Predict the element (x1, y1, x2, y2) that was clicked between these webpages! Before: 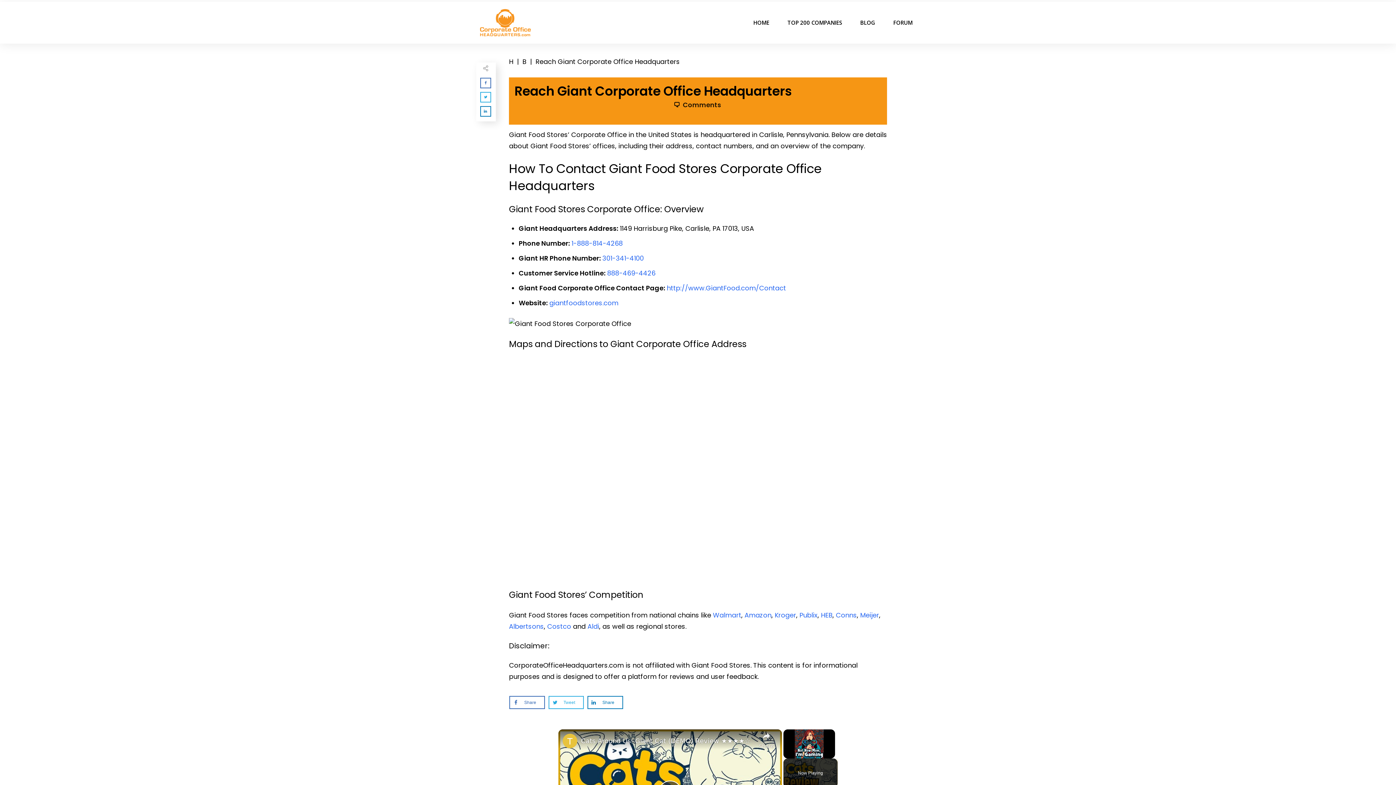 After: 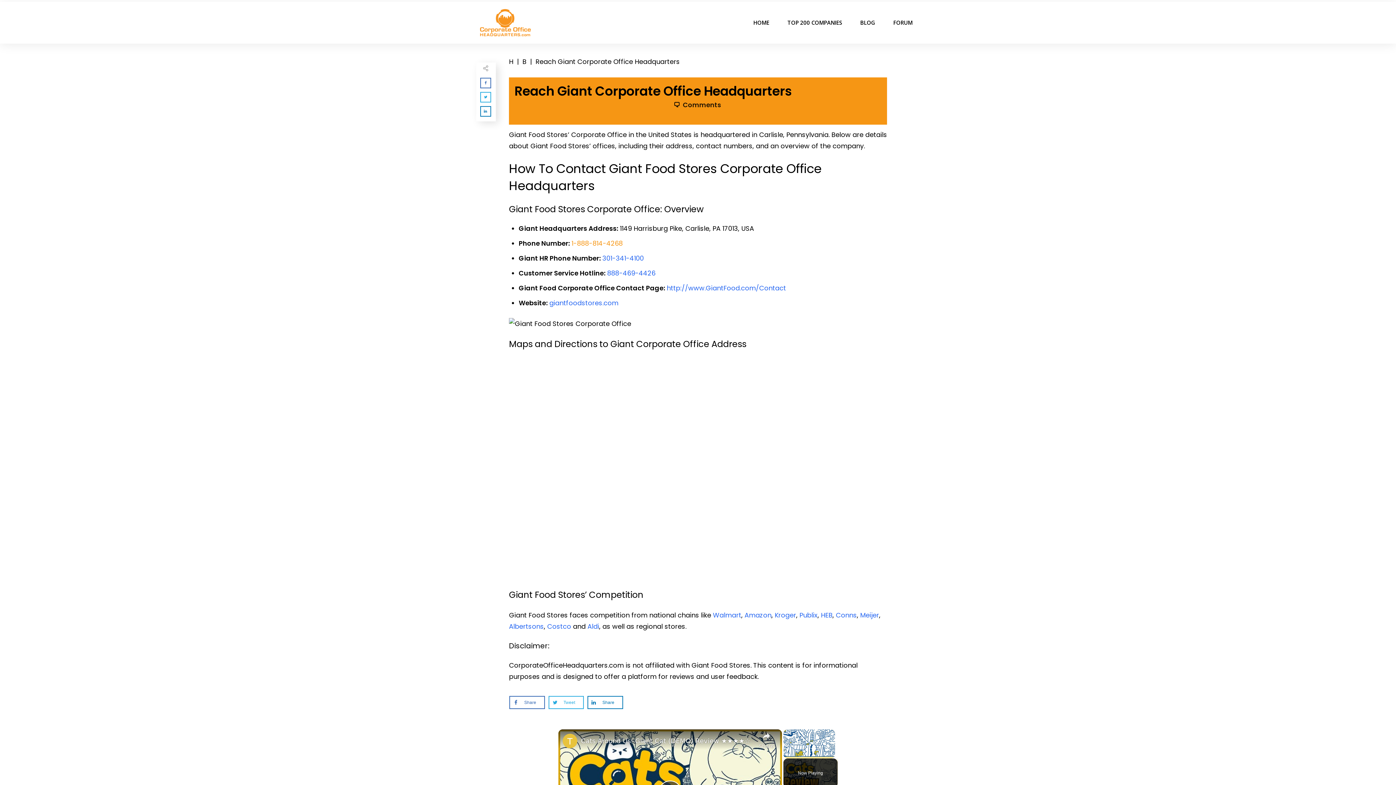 Action: label: 1-888-814-4268 bbox: (571, 238, 622, 247)